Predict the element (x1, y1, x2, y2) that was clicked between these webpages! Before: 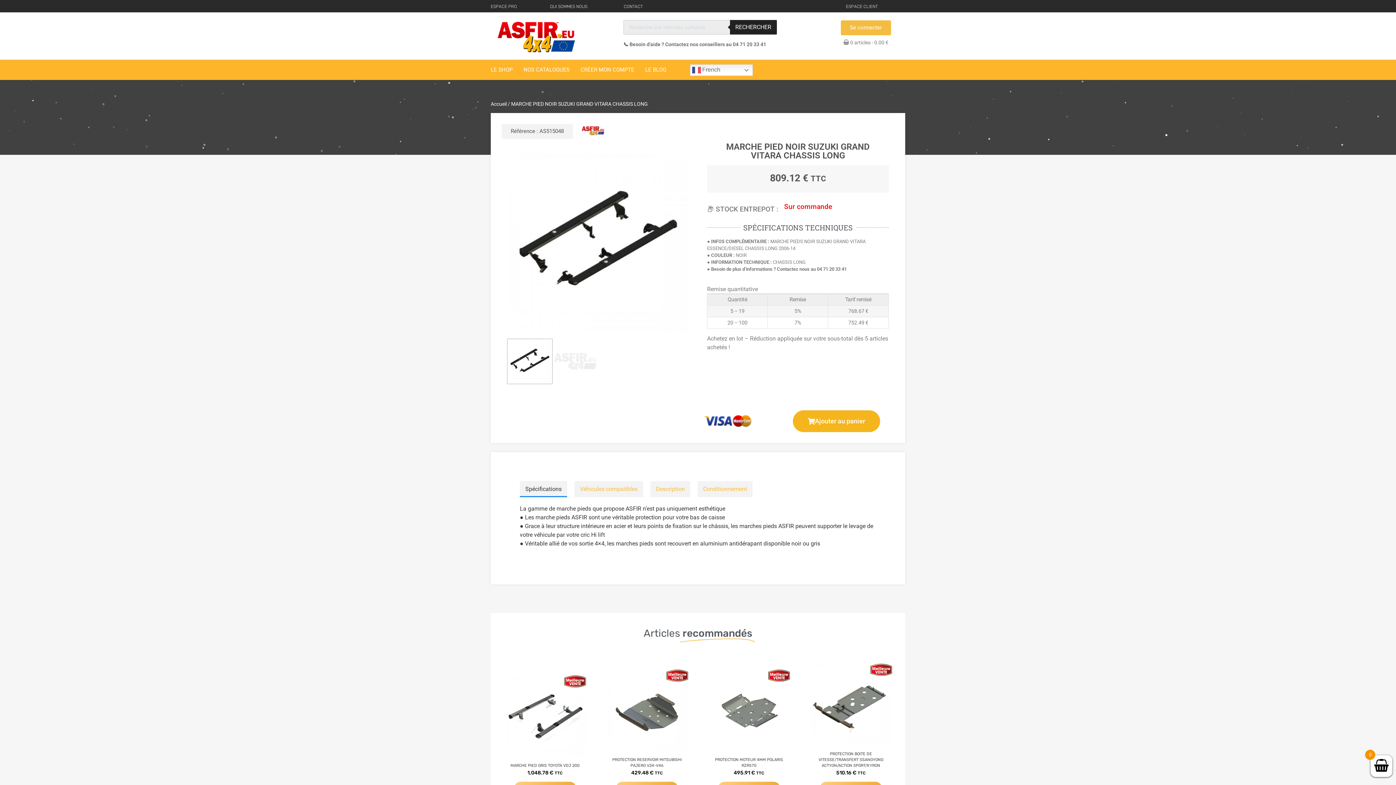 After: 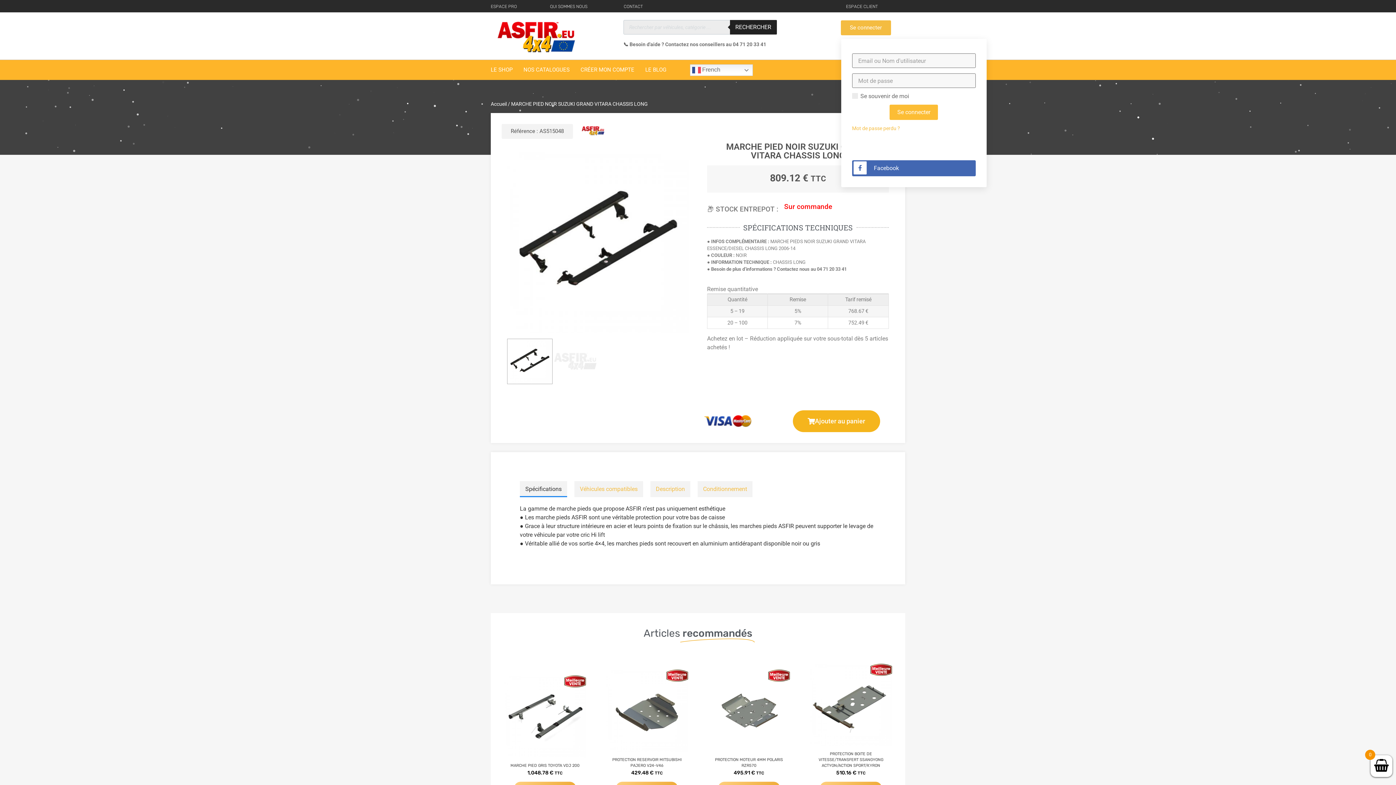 Action: bbox: (840, 20, 891, 35) label: Se connecter